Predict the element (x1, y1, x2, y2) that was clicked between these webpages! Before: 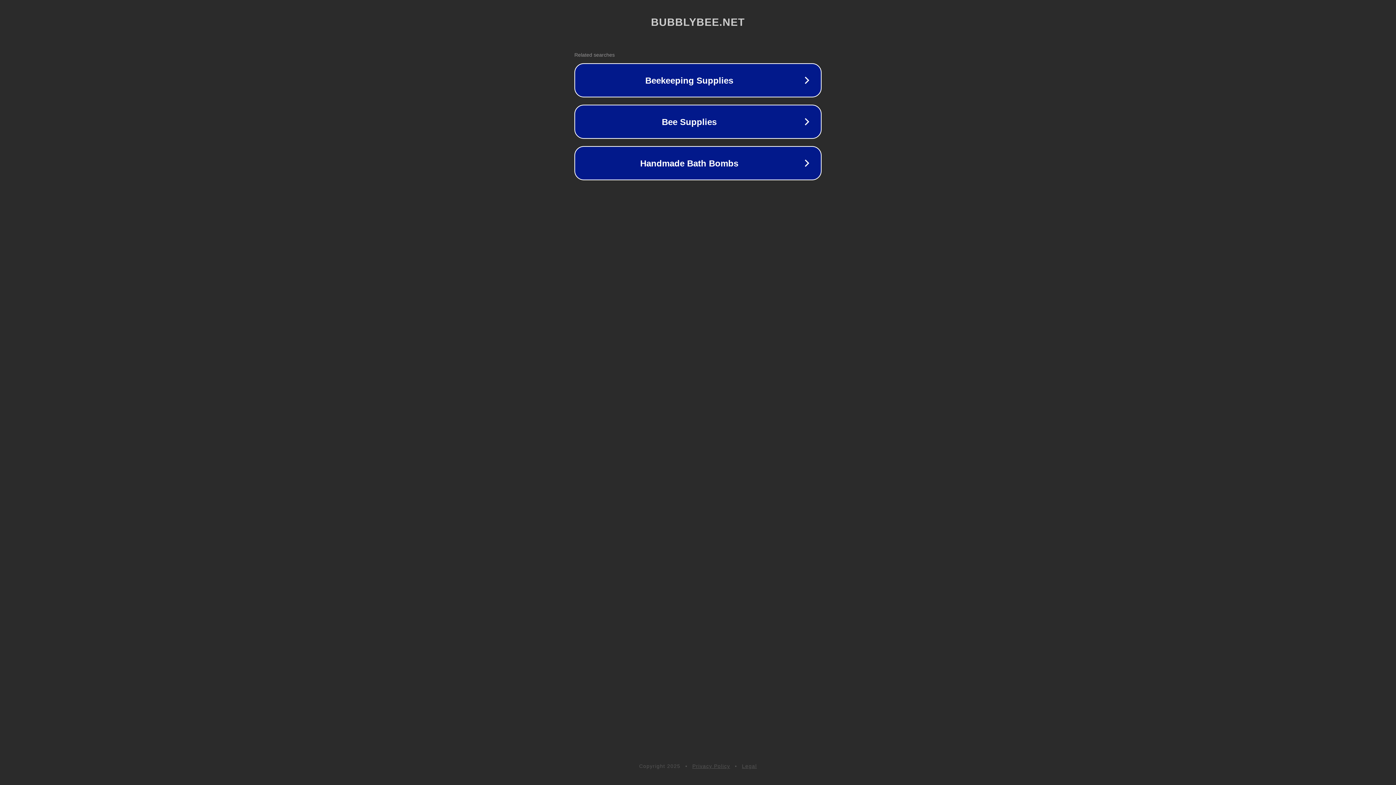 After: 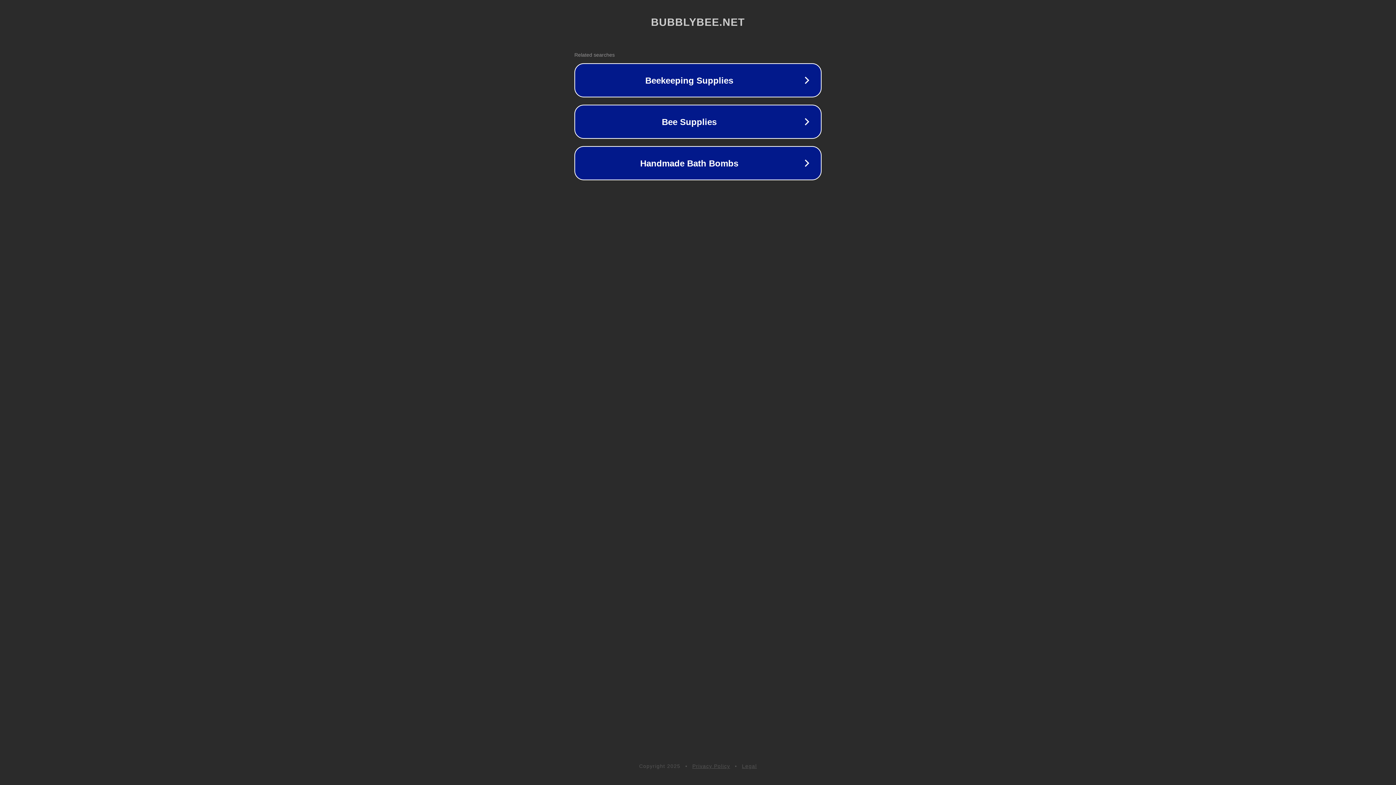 Action: label: Legal bbox: (742, 763, 757, 769)